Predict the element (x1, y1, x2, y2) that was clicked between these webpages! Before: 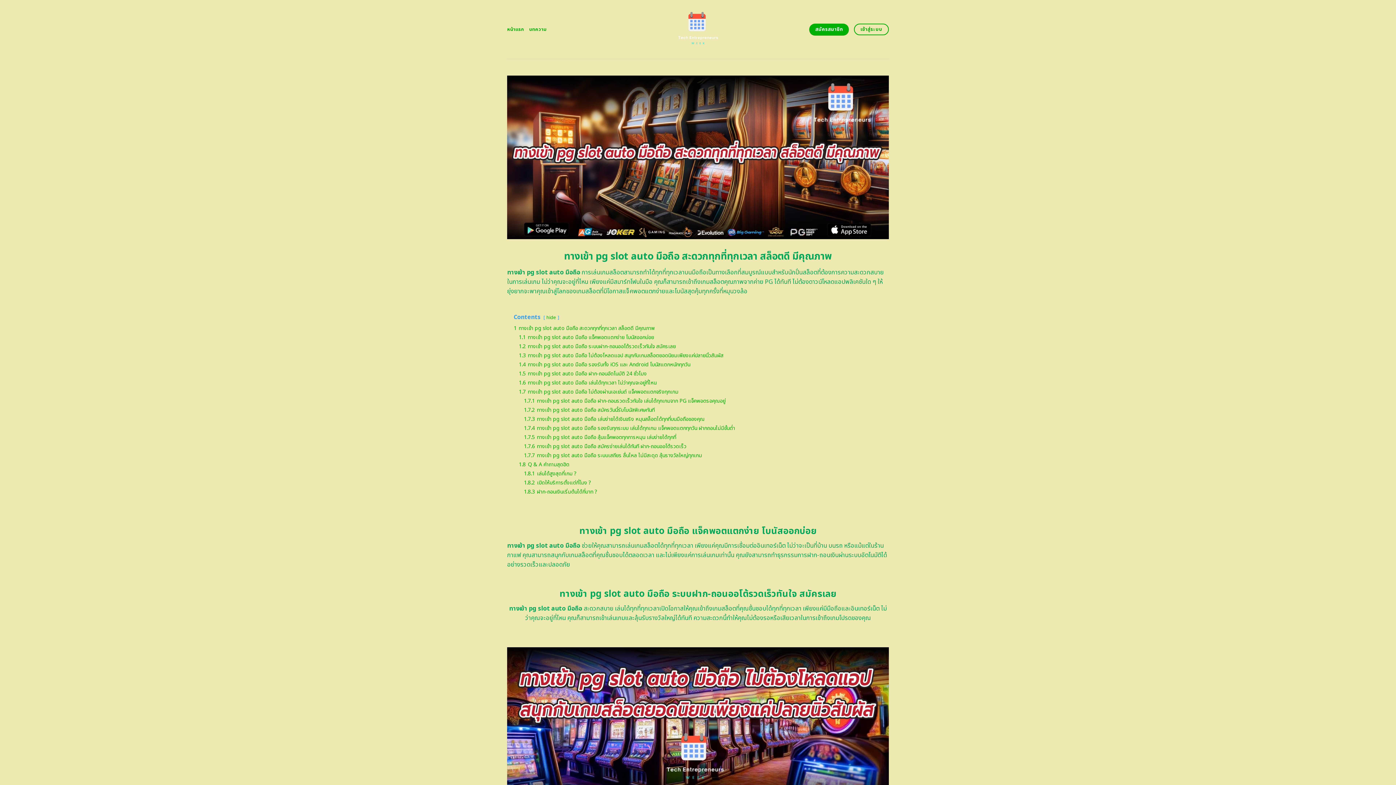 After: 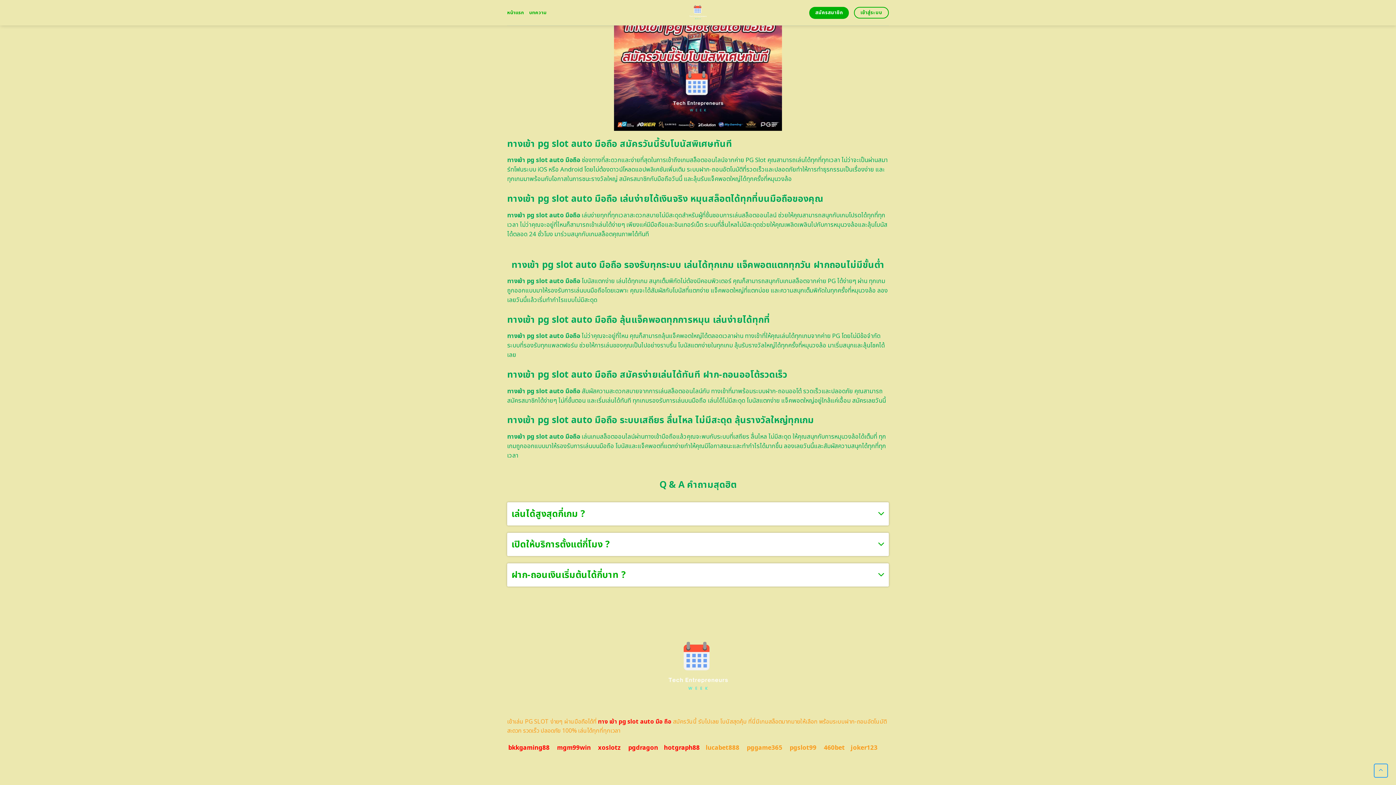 Action: label: 1.8.1 เล่นได้สูงสุดกี่เกม ? bbox: (524, 470, 576, 477)